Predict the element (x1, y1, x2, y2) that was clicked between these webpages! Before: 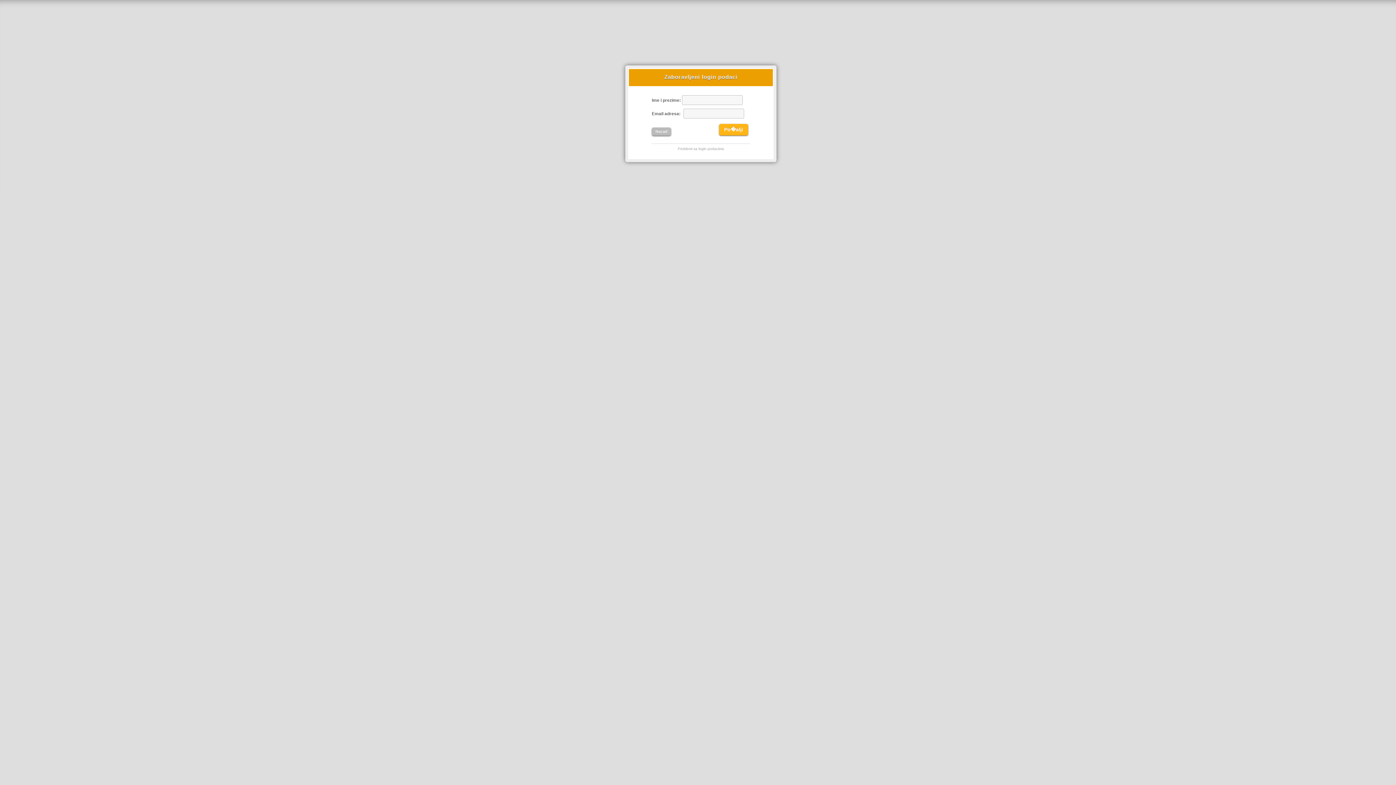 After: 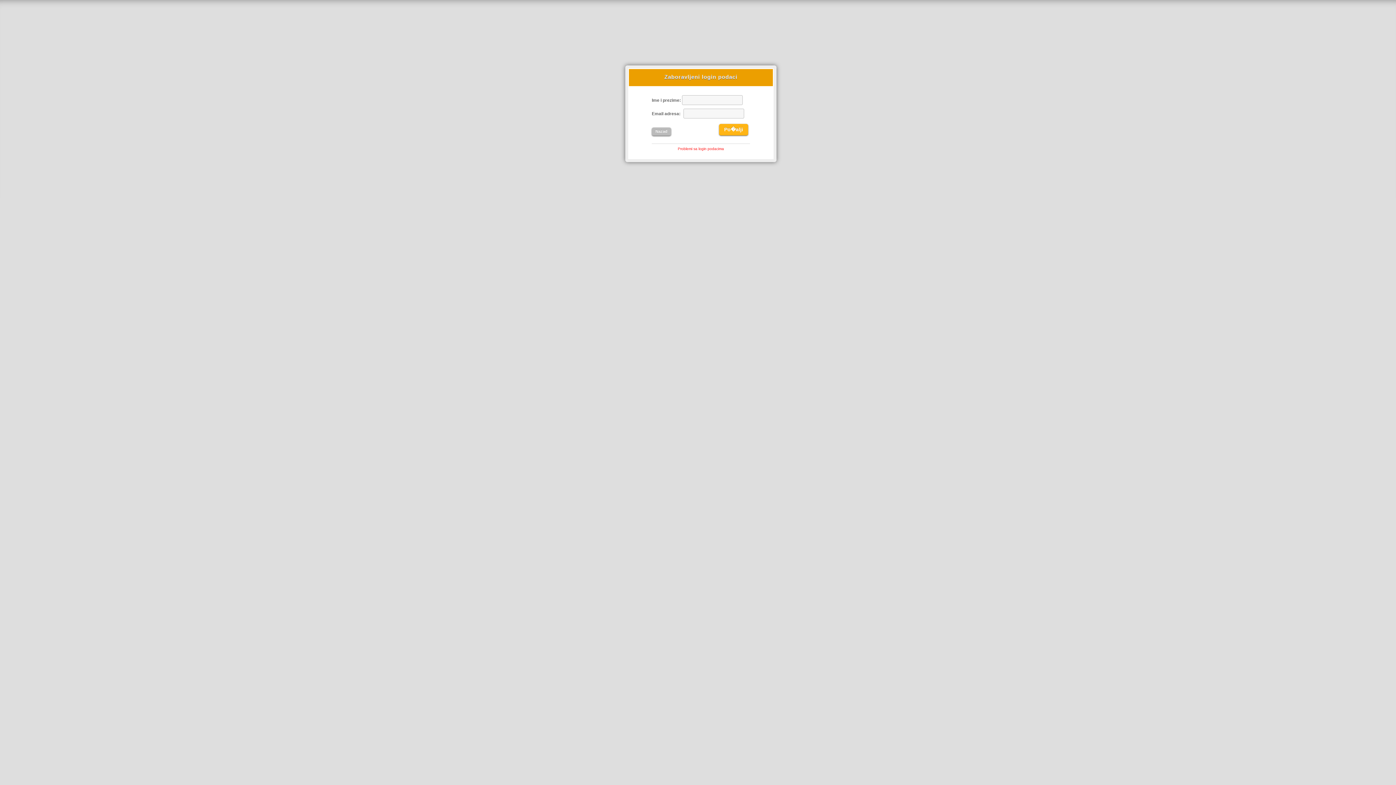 Action: label: Problemi sa login podacima bbox: (652, 143, 750, 152)